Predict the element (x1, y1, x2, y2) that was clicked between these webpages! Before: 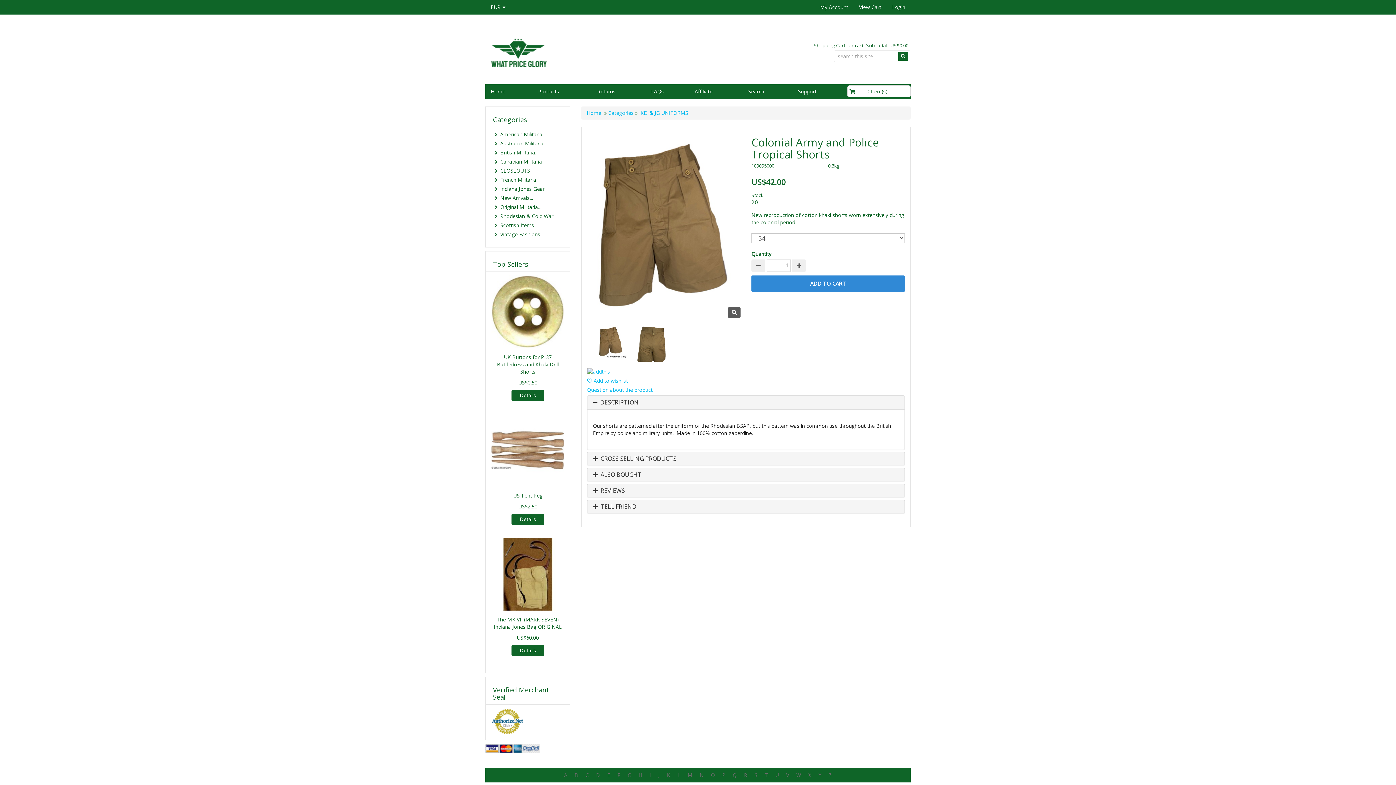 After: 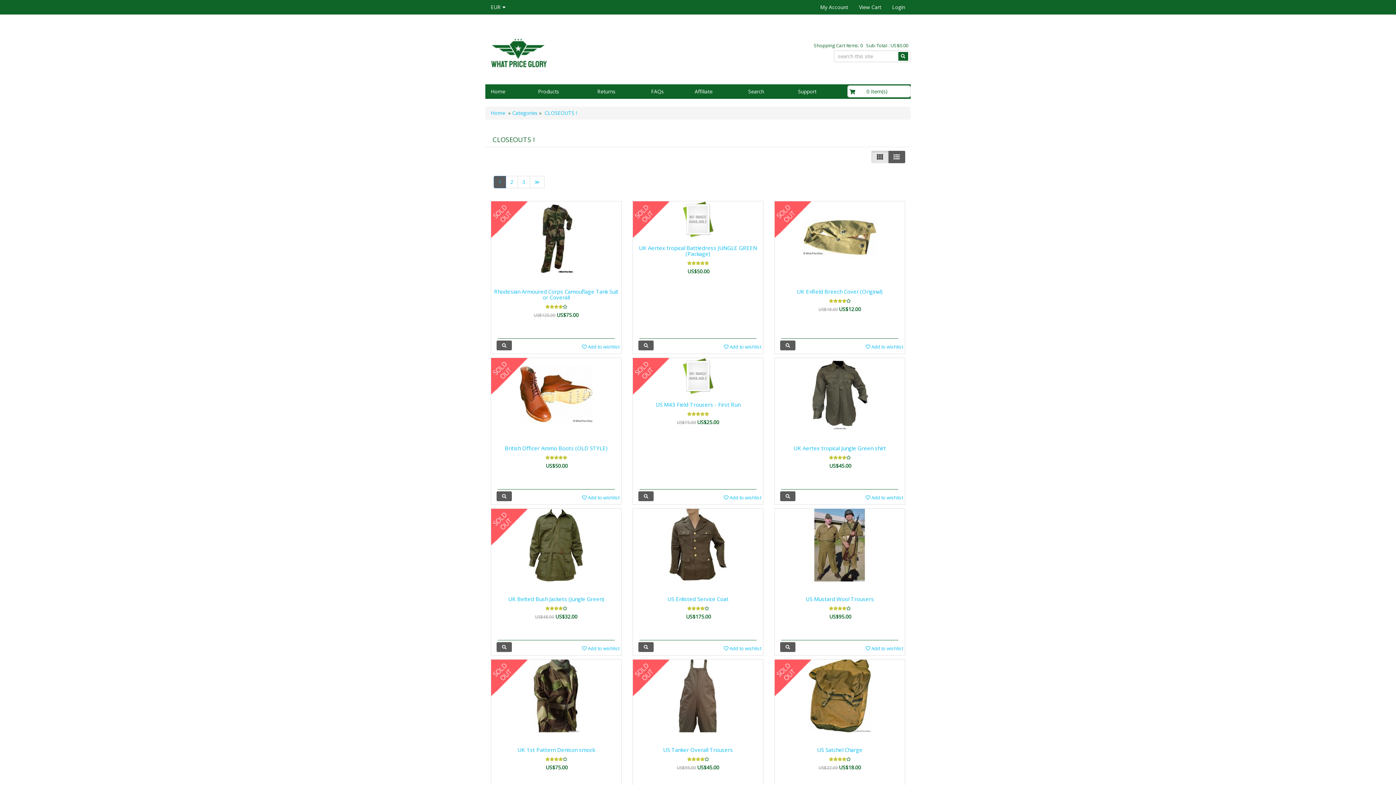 Action: bbox: (500, 167, 564, 174) label: CLOSEOUTS !